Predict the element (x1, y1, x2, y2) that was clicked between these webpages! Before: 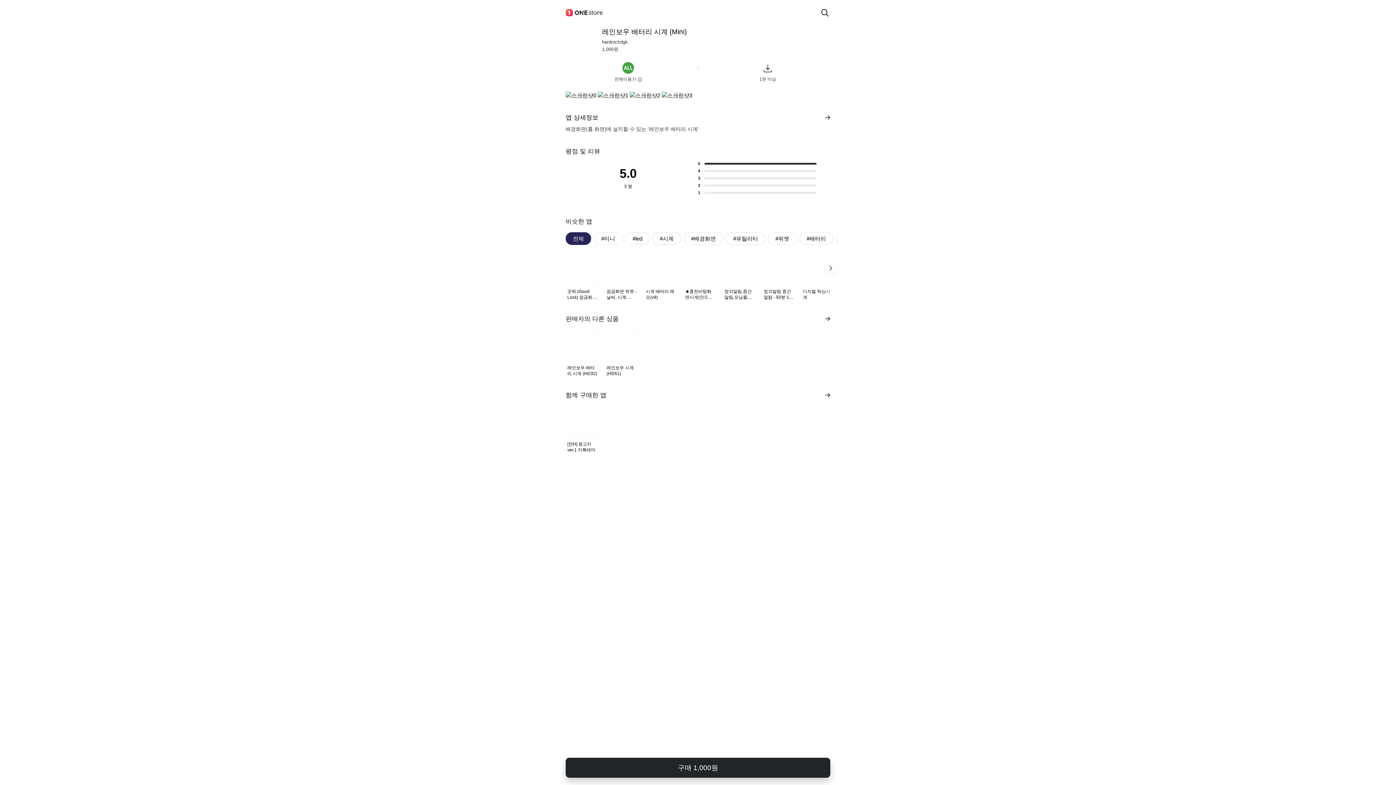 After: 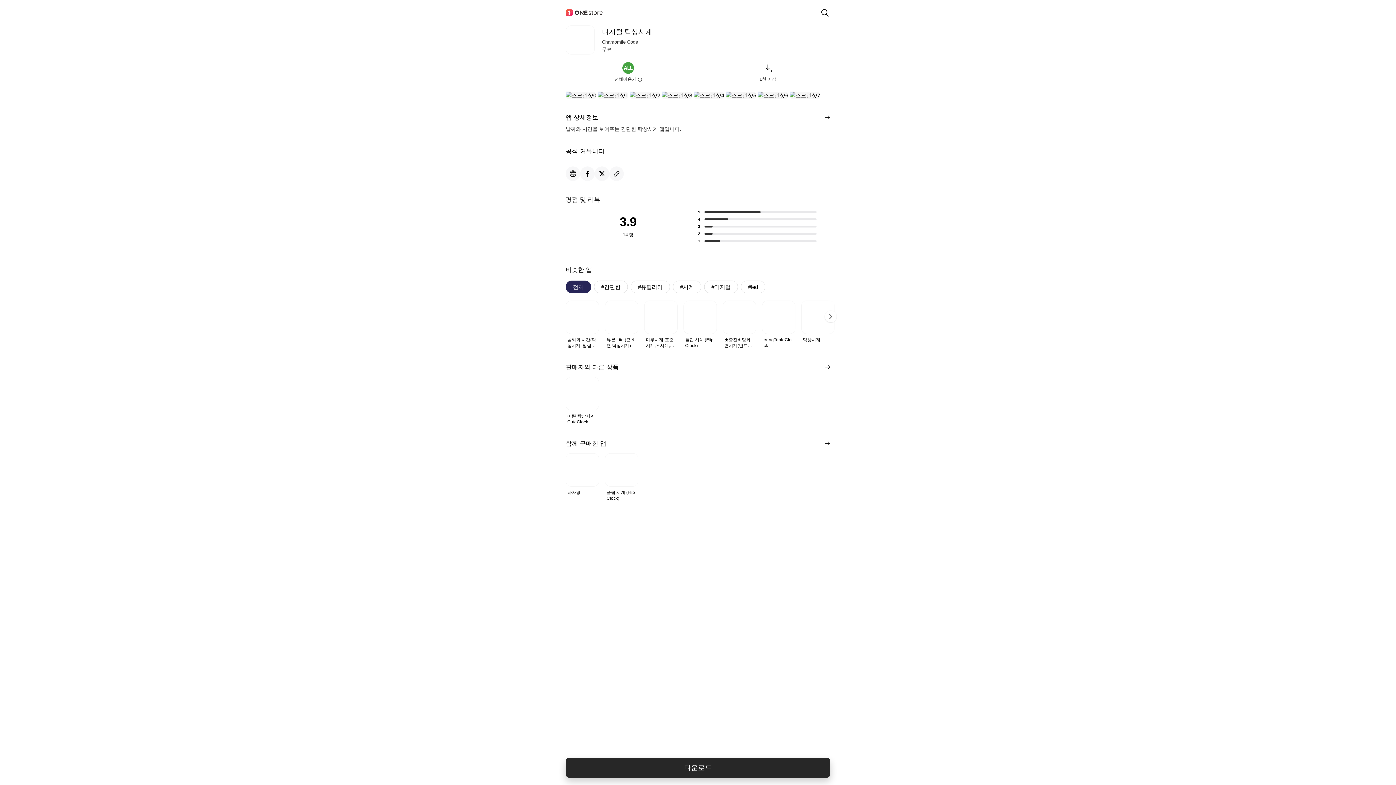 Action: label: 디지털 탁상시계 bbox: (801, 252, 834, 300)